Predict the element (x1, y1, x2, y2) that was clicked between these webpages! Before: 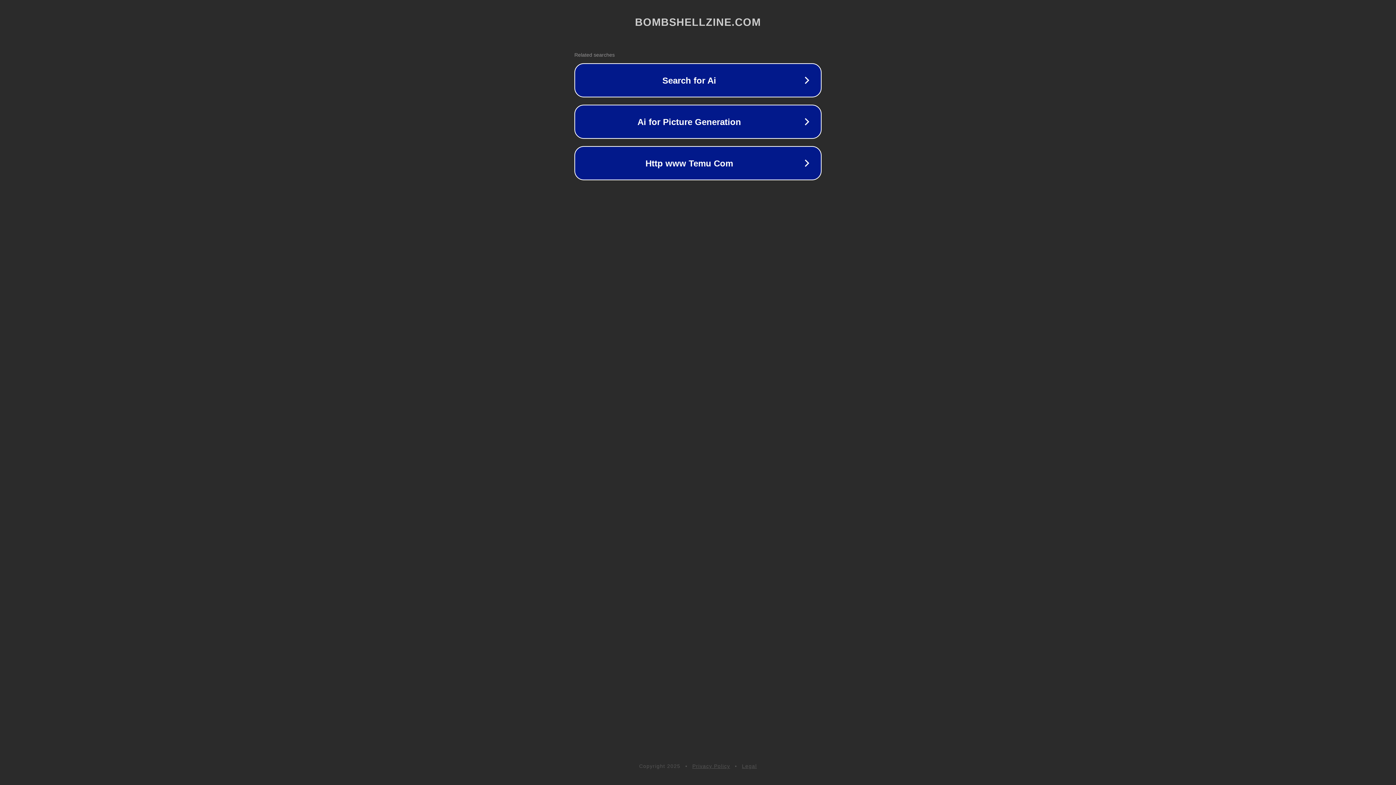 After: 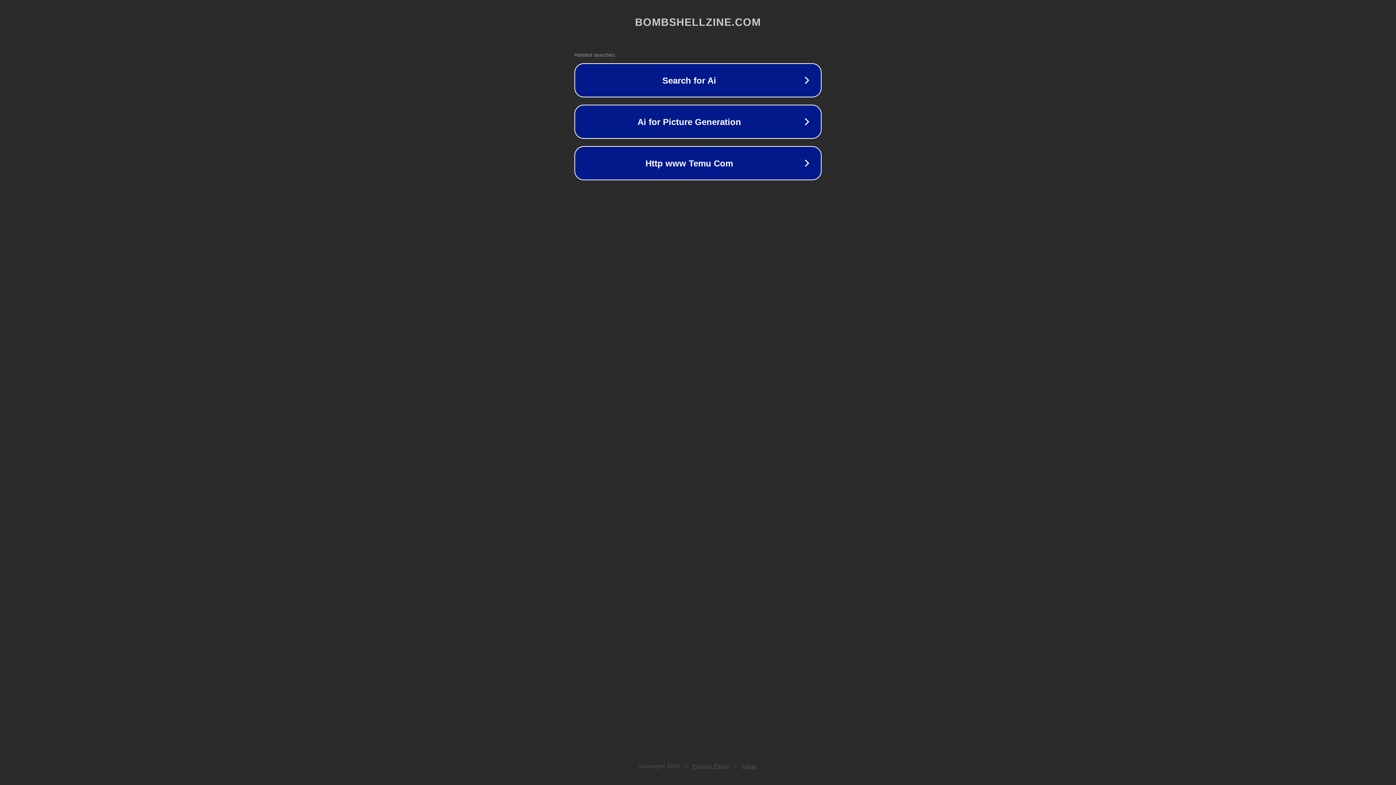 Action: label: Privacy Policy bbox: (692, 763, 730, 769)